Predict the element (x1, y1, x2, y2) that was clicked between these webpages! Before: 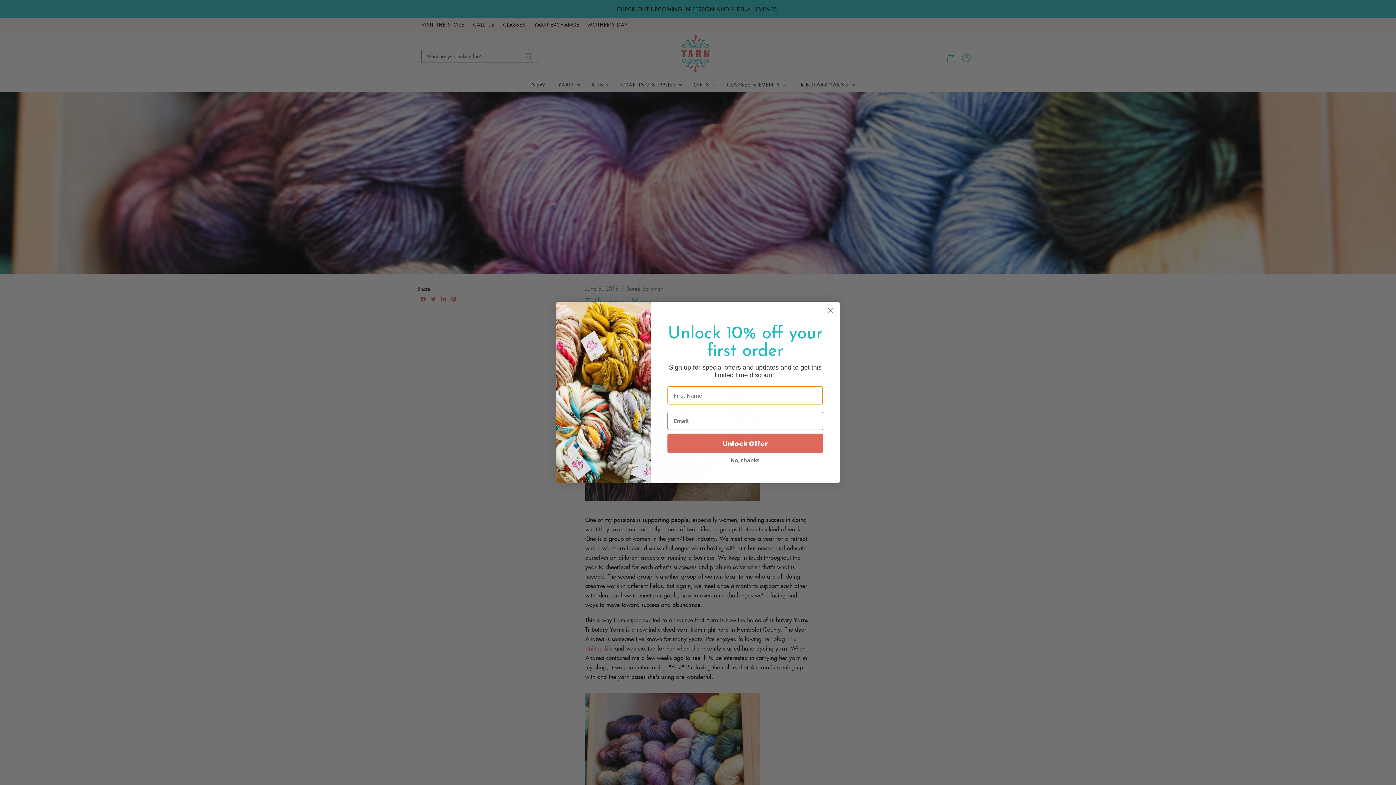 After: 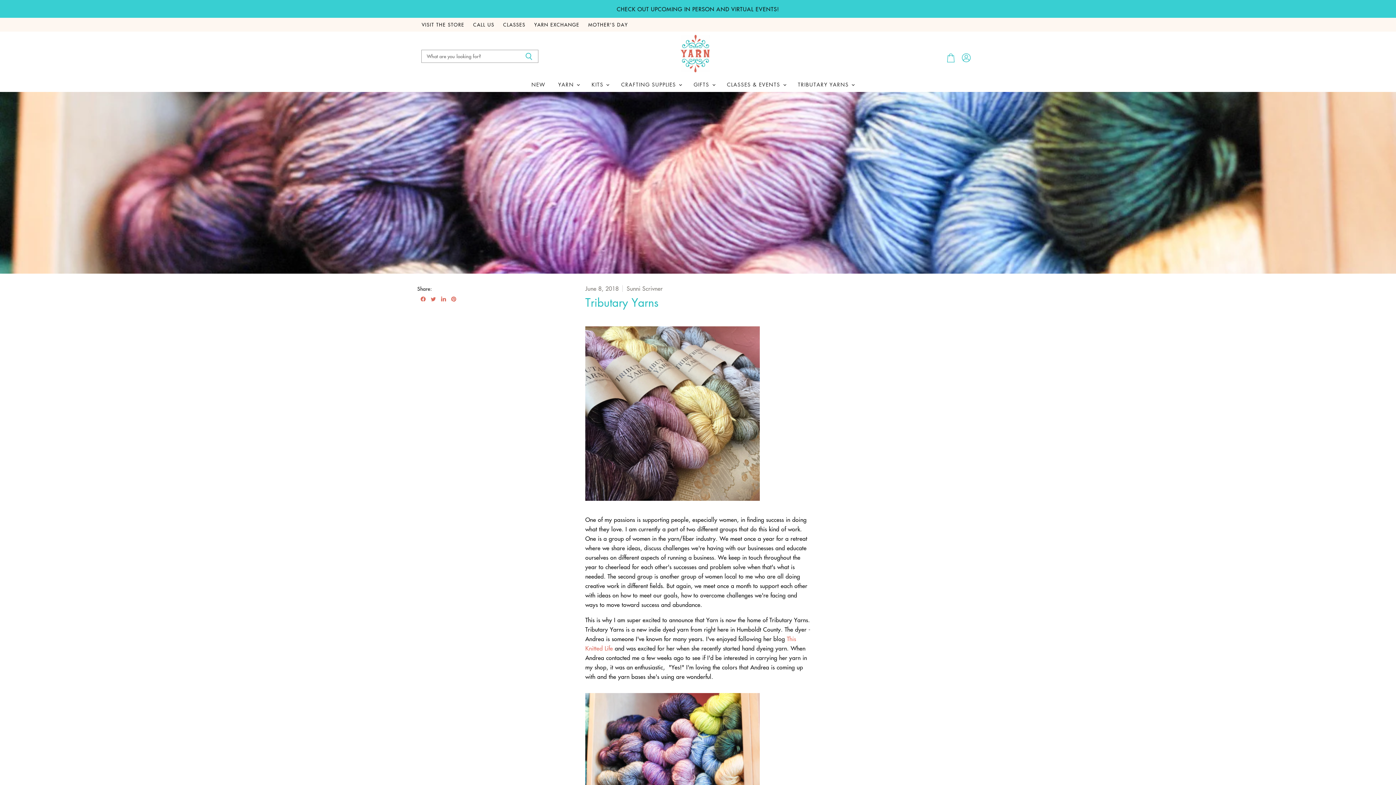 Action: label: Close dialog bbox: (824, 304, 837, 317)